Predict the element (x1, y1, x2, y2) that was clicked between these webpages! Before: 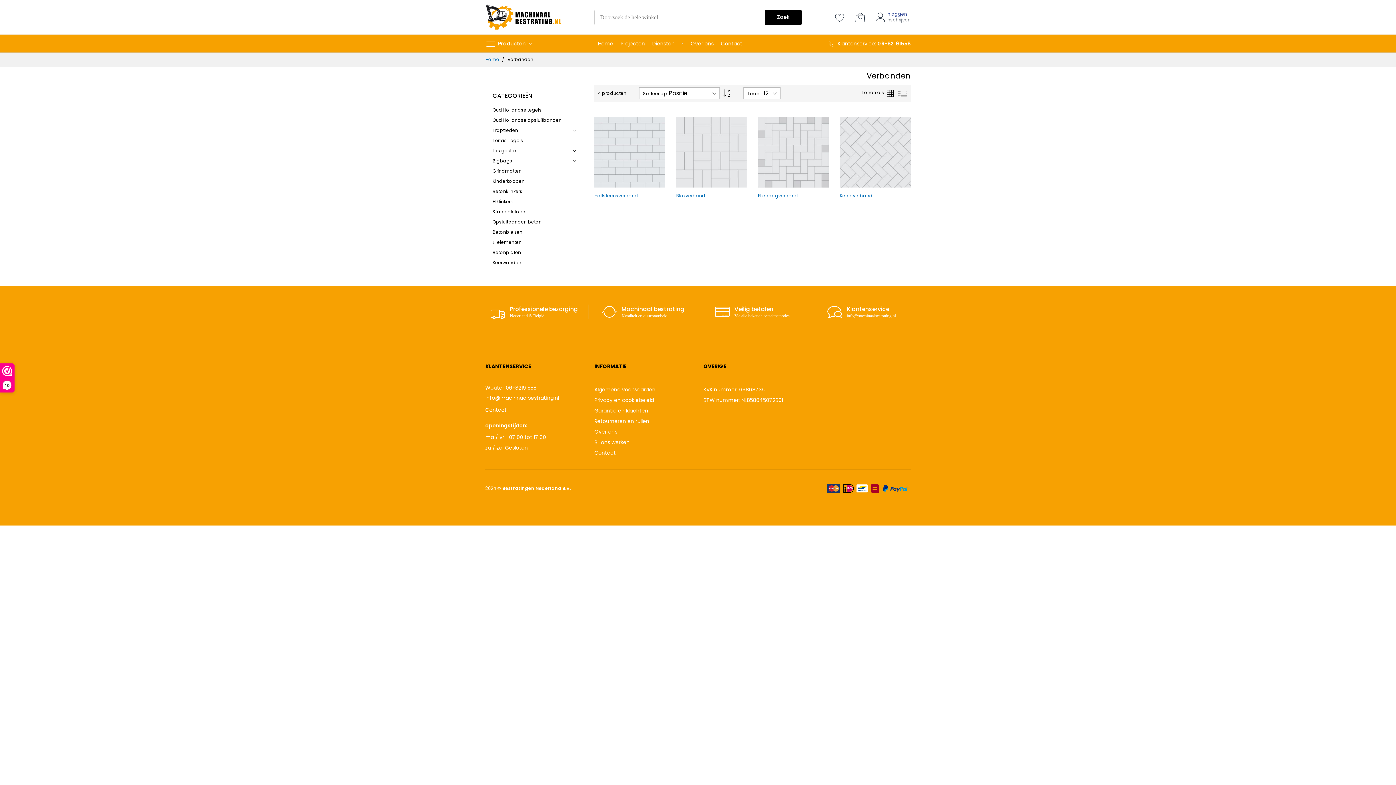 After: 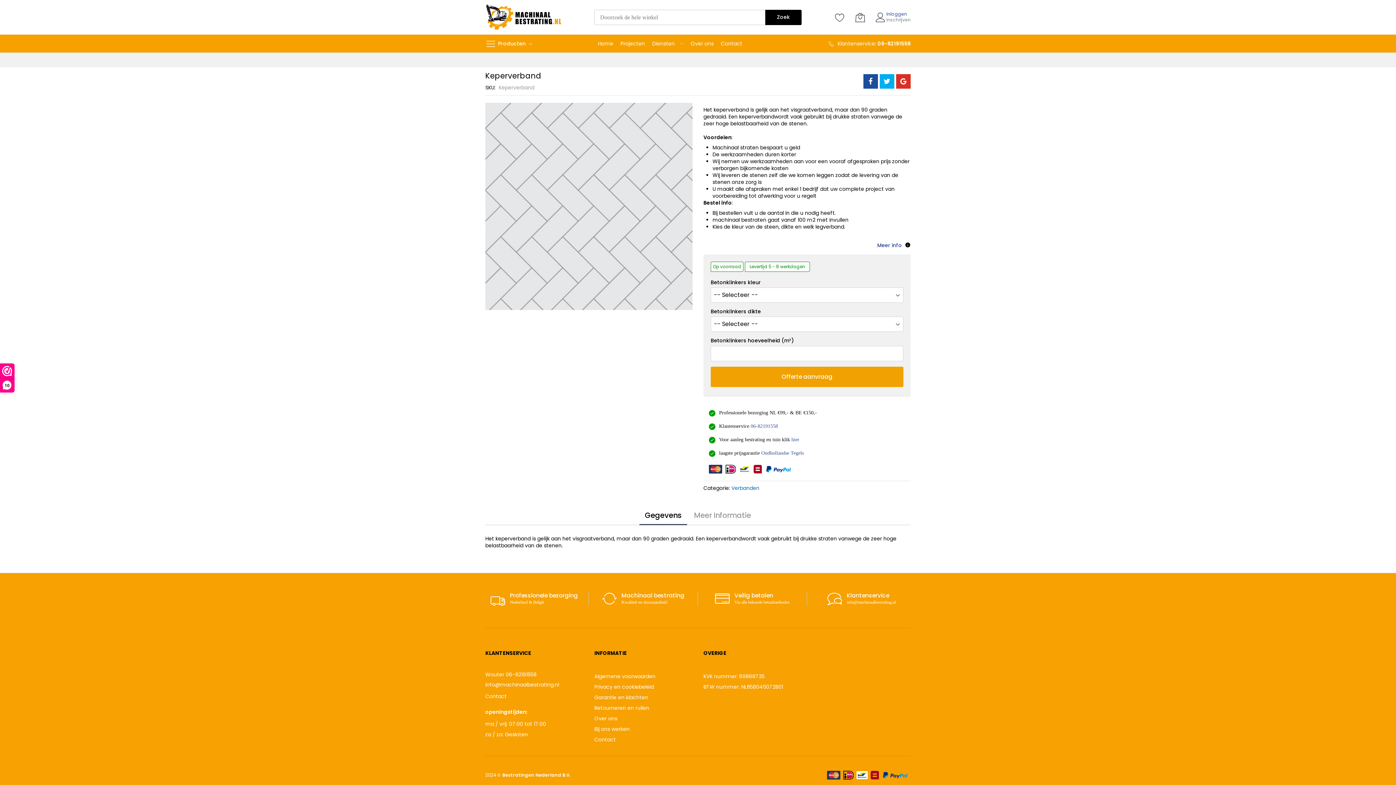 Action: label: Keperverband bbox: (840, 192, 872, 198)